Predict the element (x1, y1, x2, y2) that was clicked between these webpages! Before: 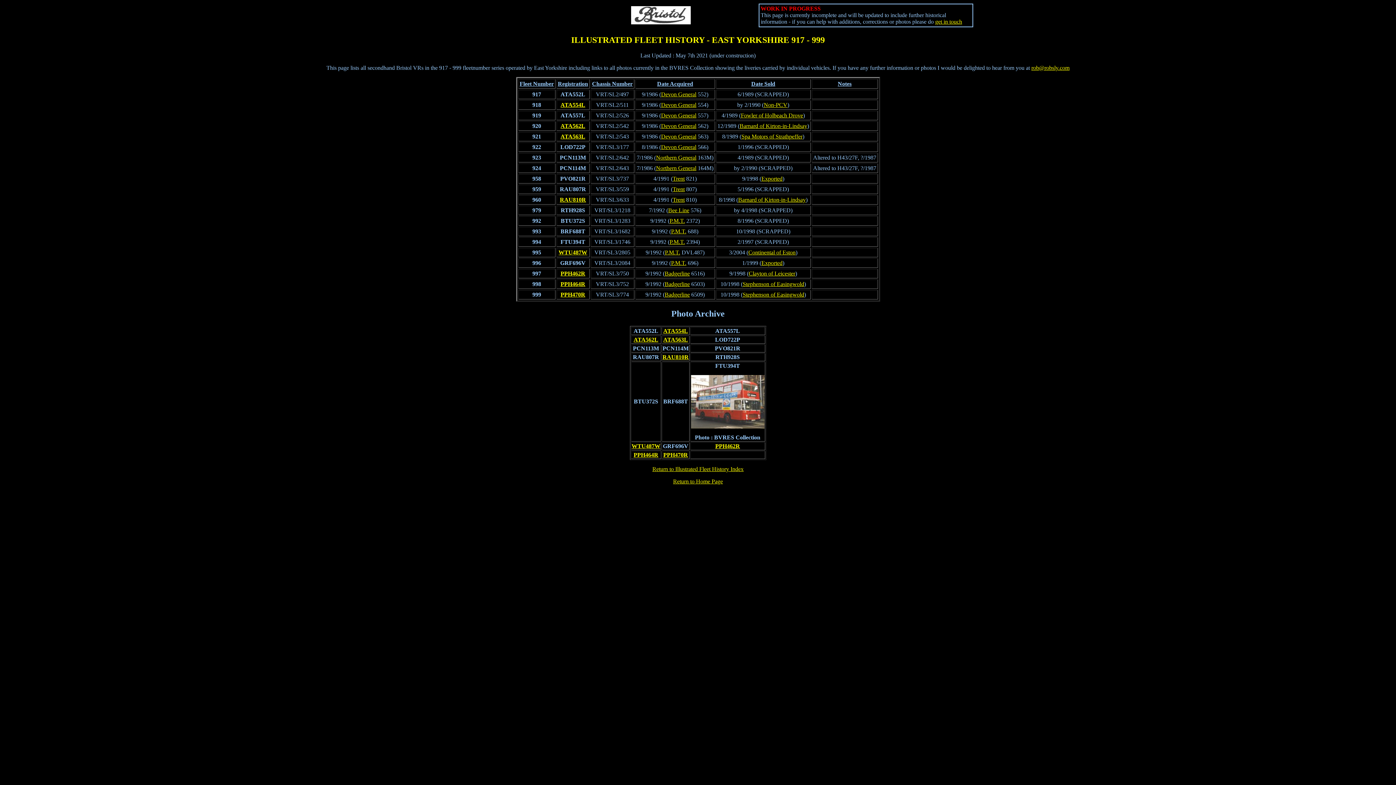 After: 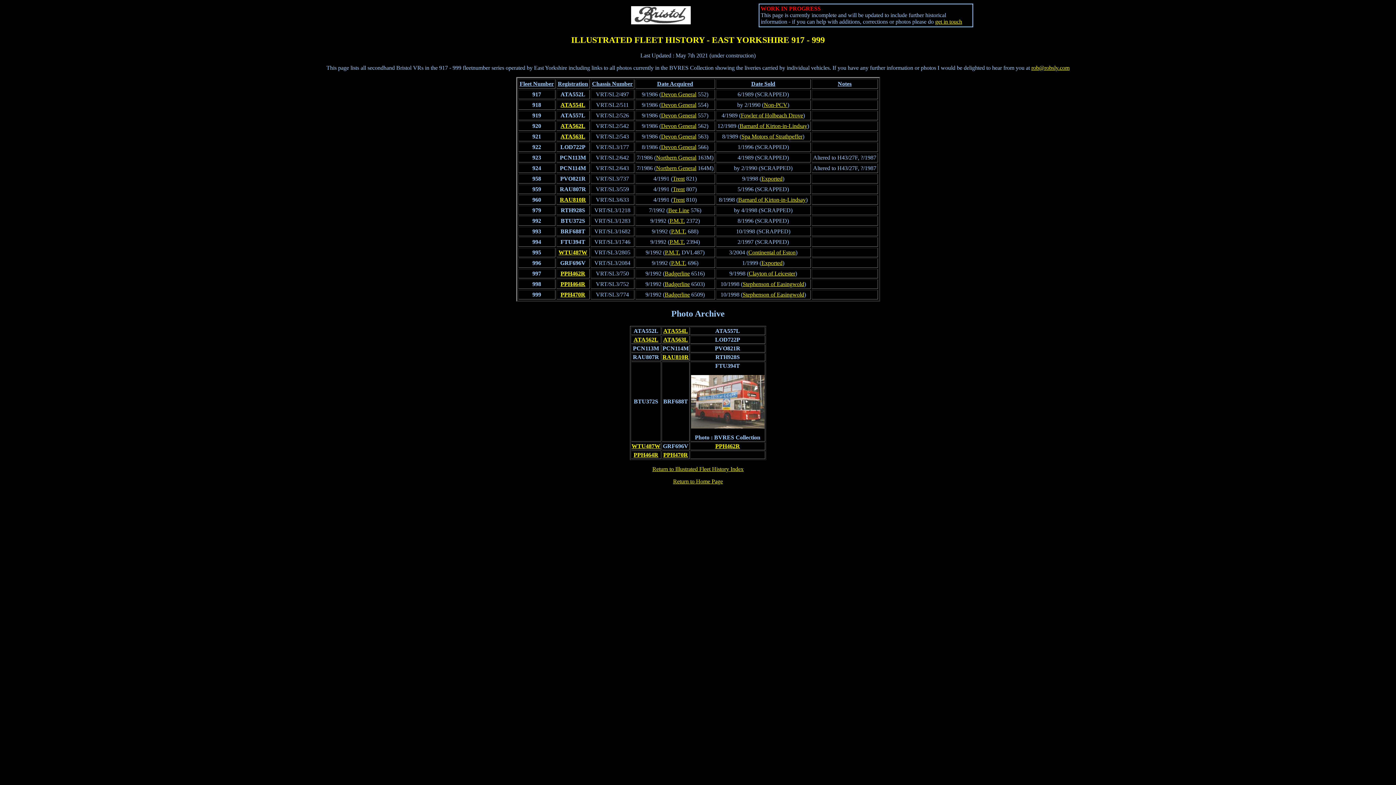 Action: bbox: (935, 18, 962, 24) label: get in touch